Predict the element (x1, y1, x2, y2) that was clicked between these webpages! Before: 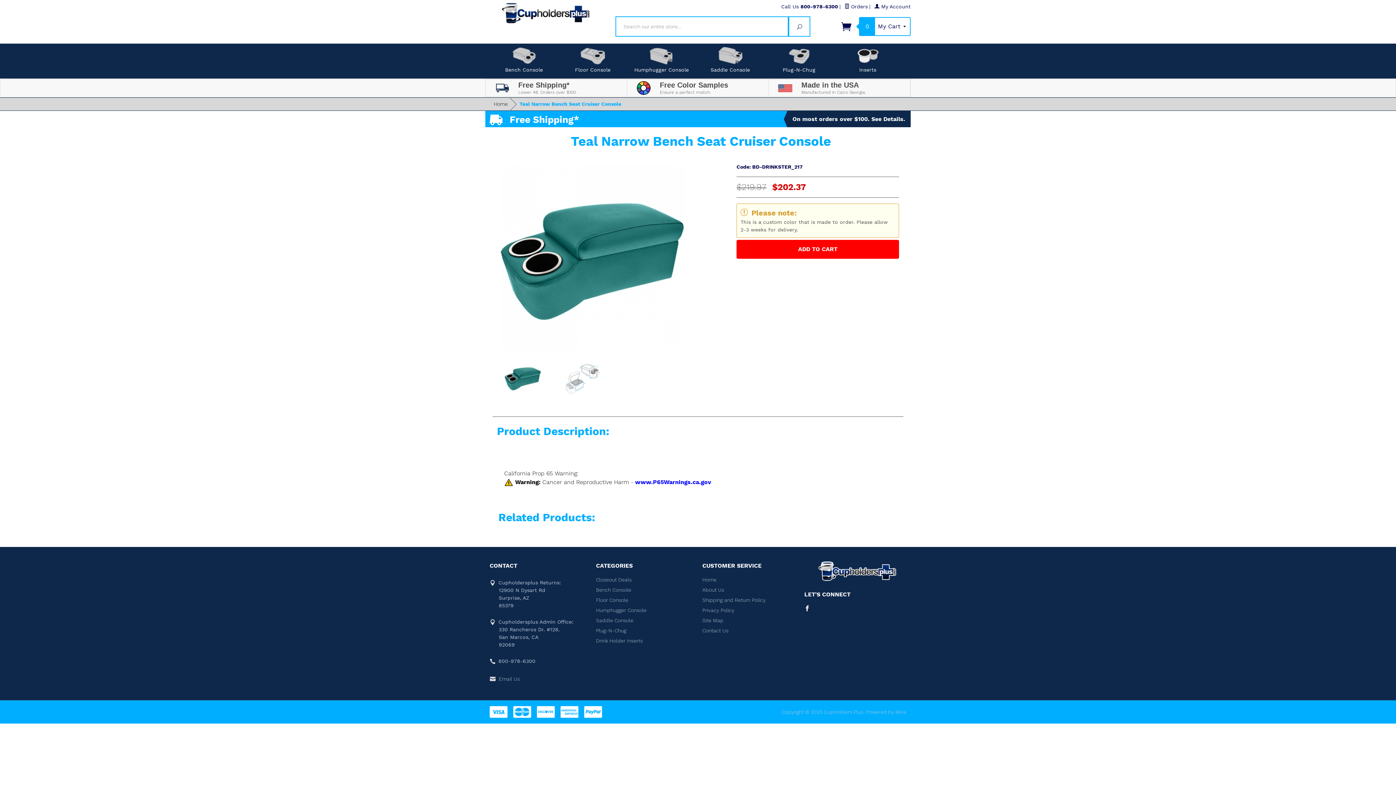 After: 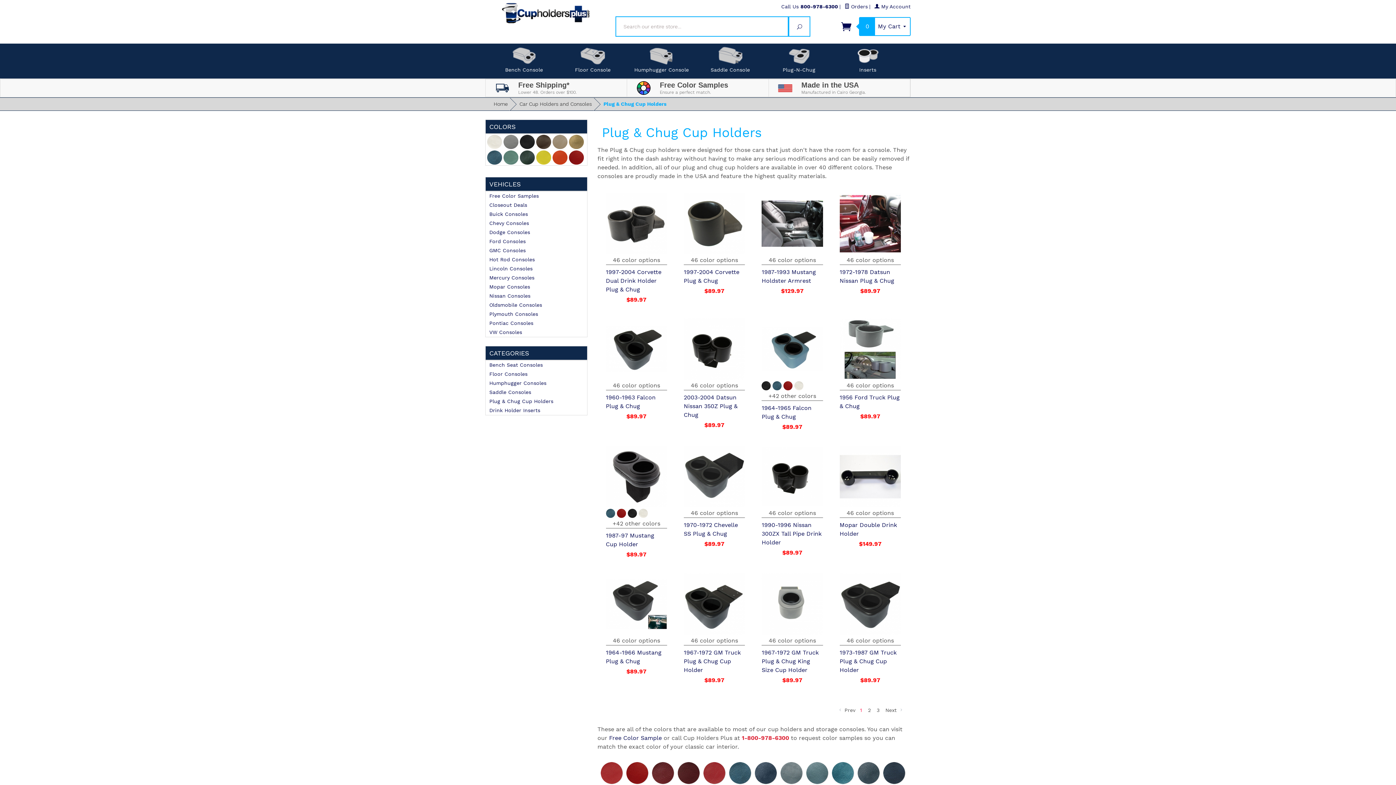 Action: bbox: (764, 46, 833, 64)